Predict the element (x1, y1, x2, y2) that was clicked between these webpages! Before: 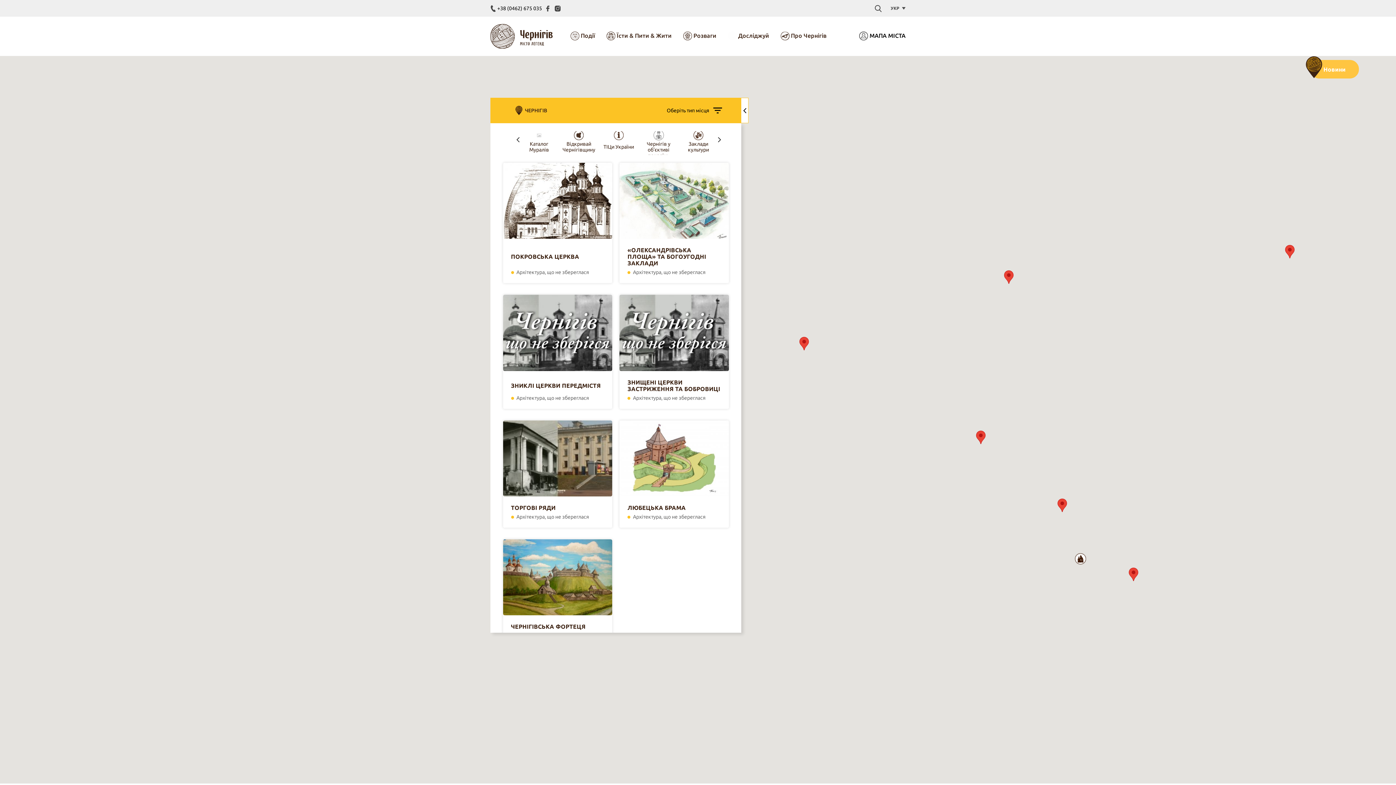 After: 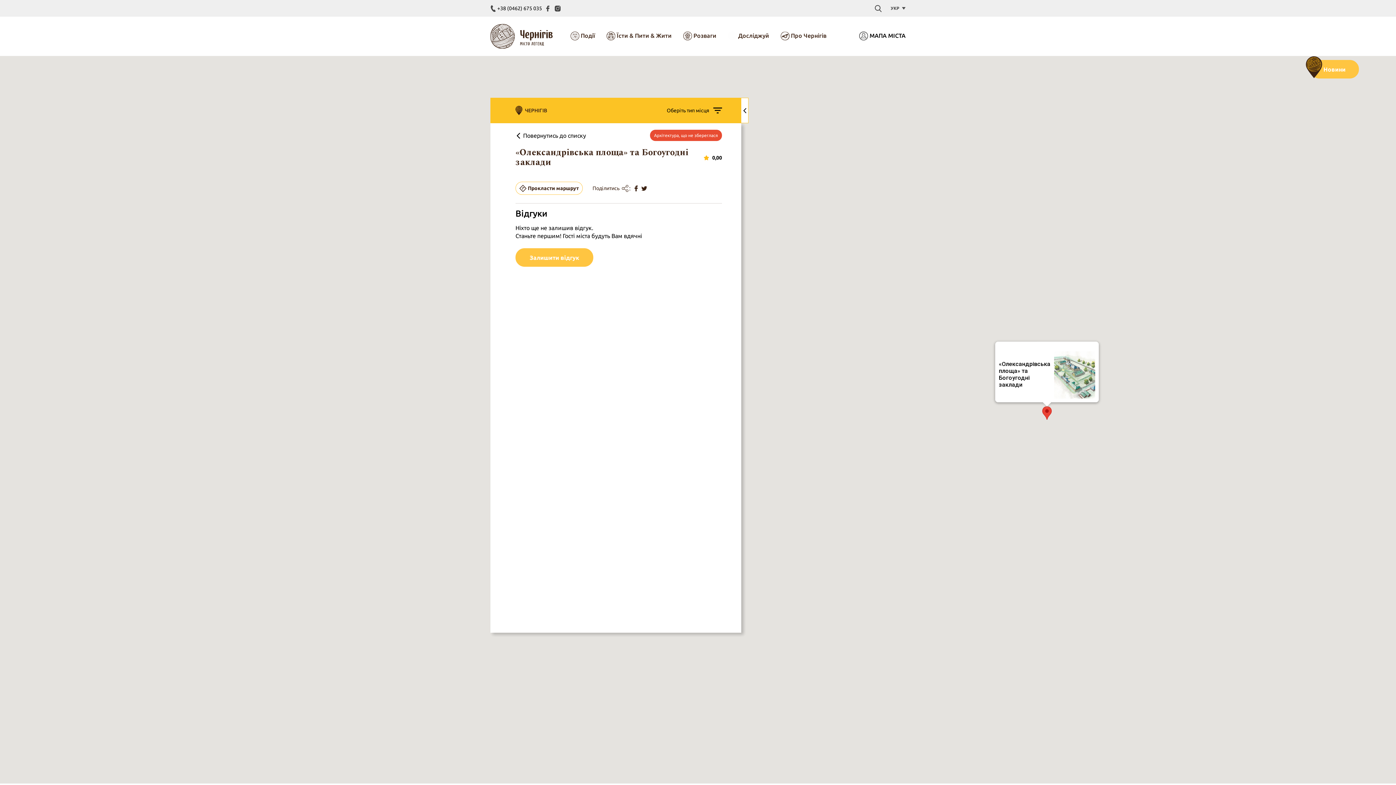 Action: bbox: (627, 247, 721, 266) label: «ОЛЕКСАНДРІВСЬКА ПЛОЩА» ТА БОГОУГОДНІ ЗАКЛАДИ